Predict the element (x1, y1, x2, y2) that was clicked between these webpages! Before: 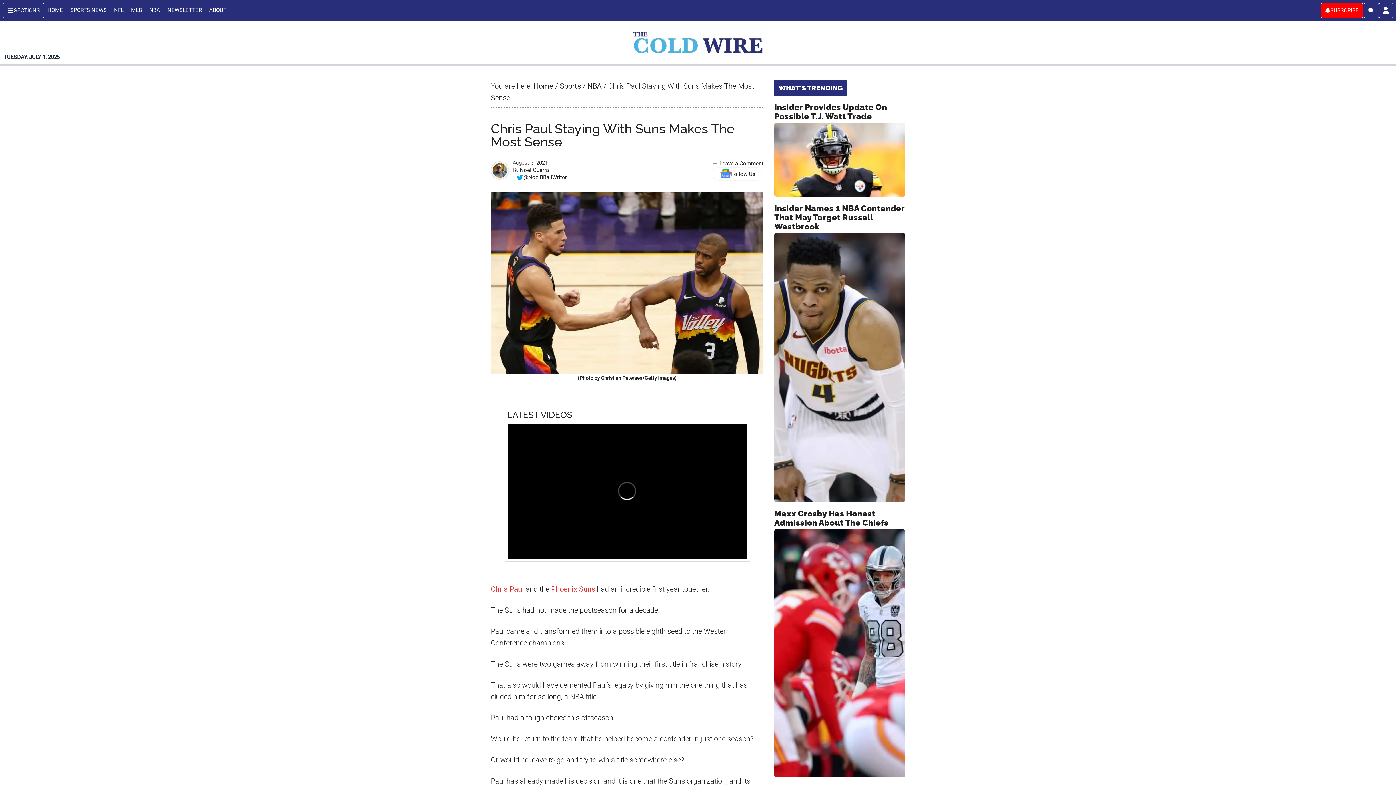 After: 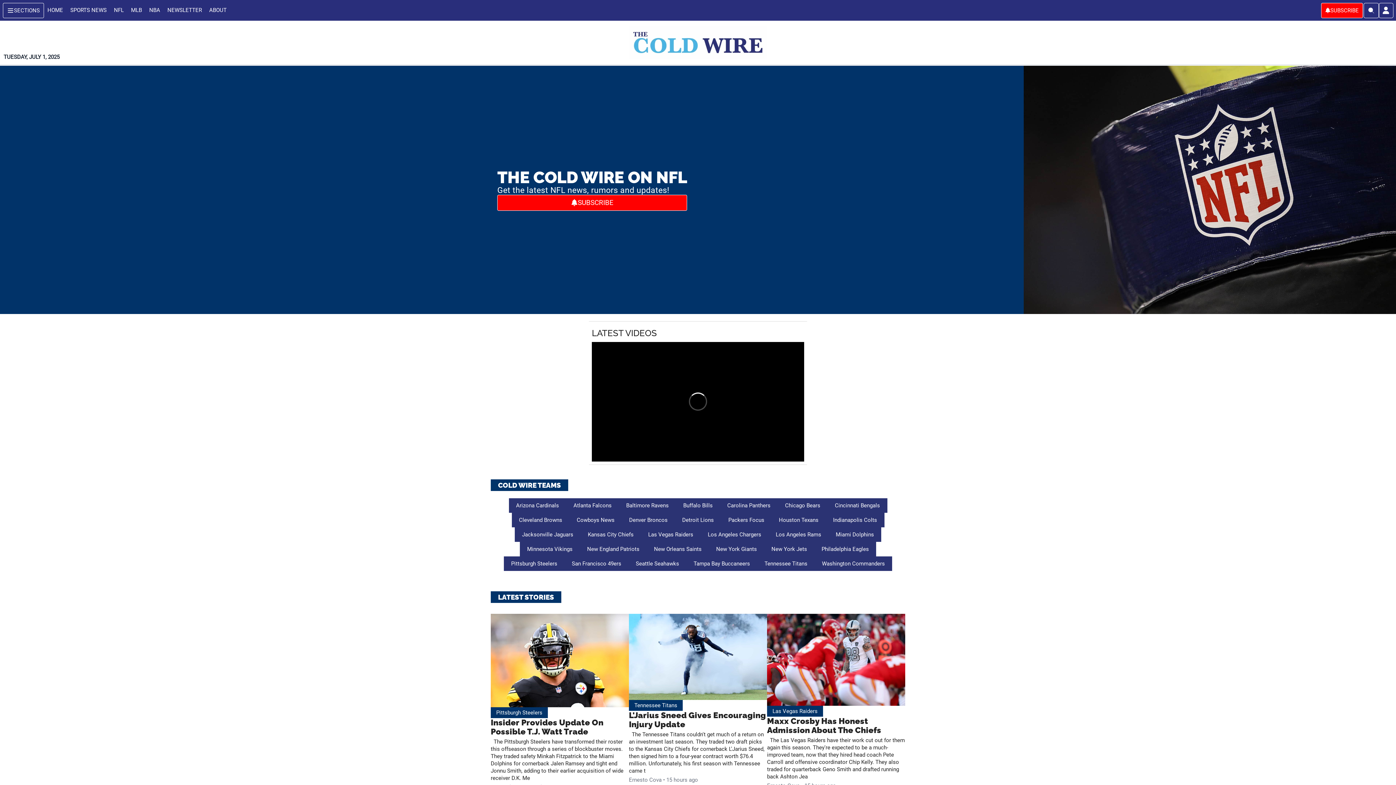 Action: label: NFL bbox: (114, 6, 123, 14)